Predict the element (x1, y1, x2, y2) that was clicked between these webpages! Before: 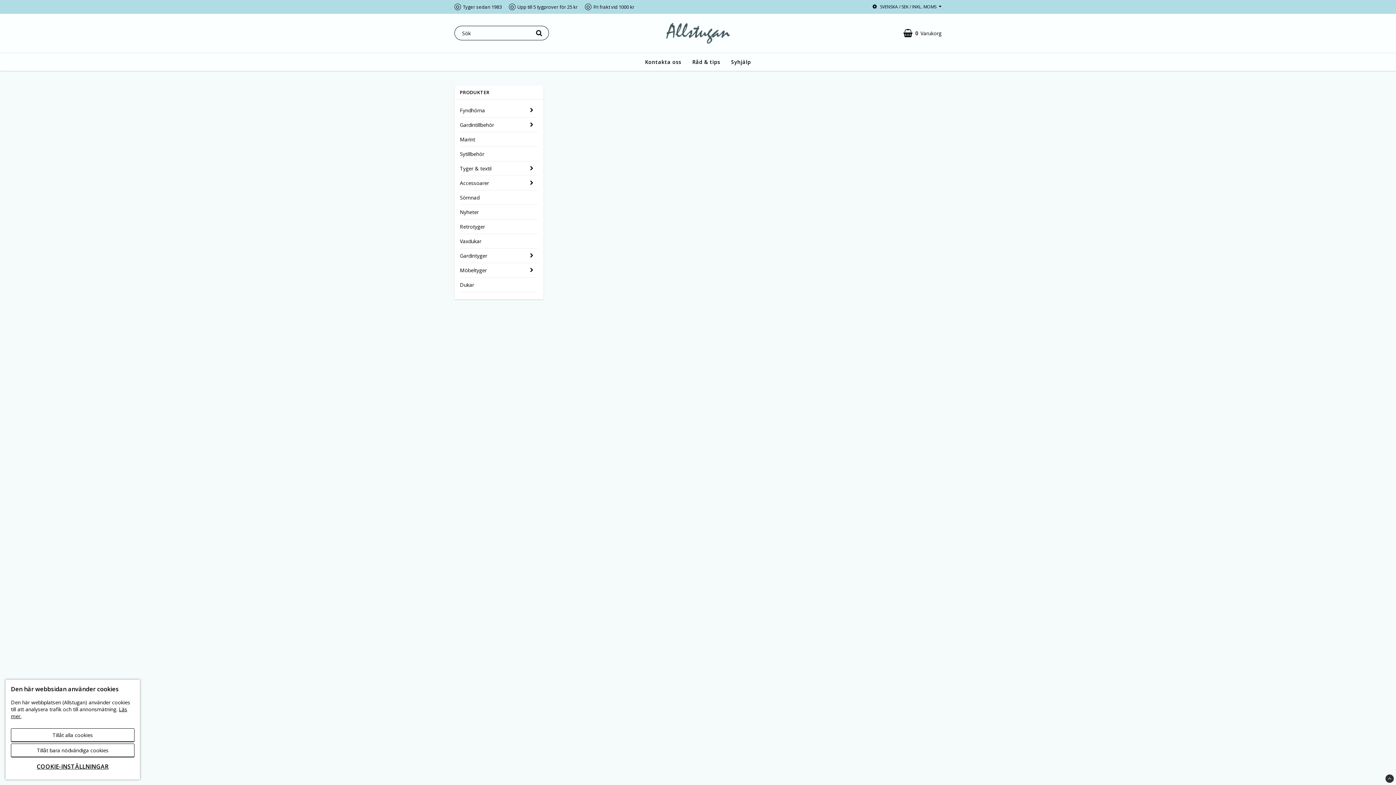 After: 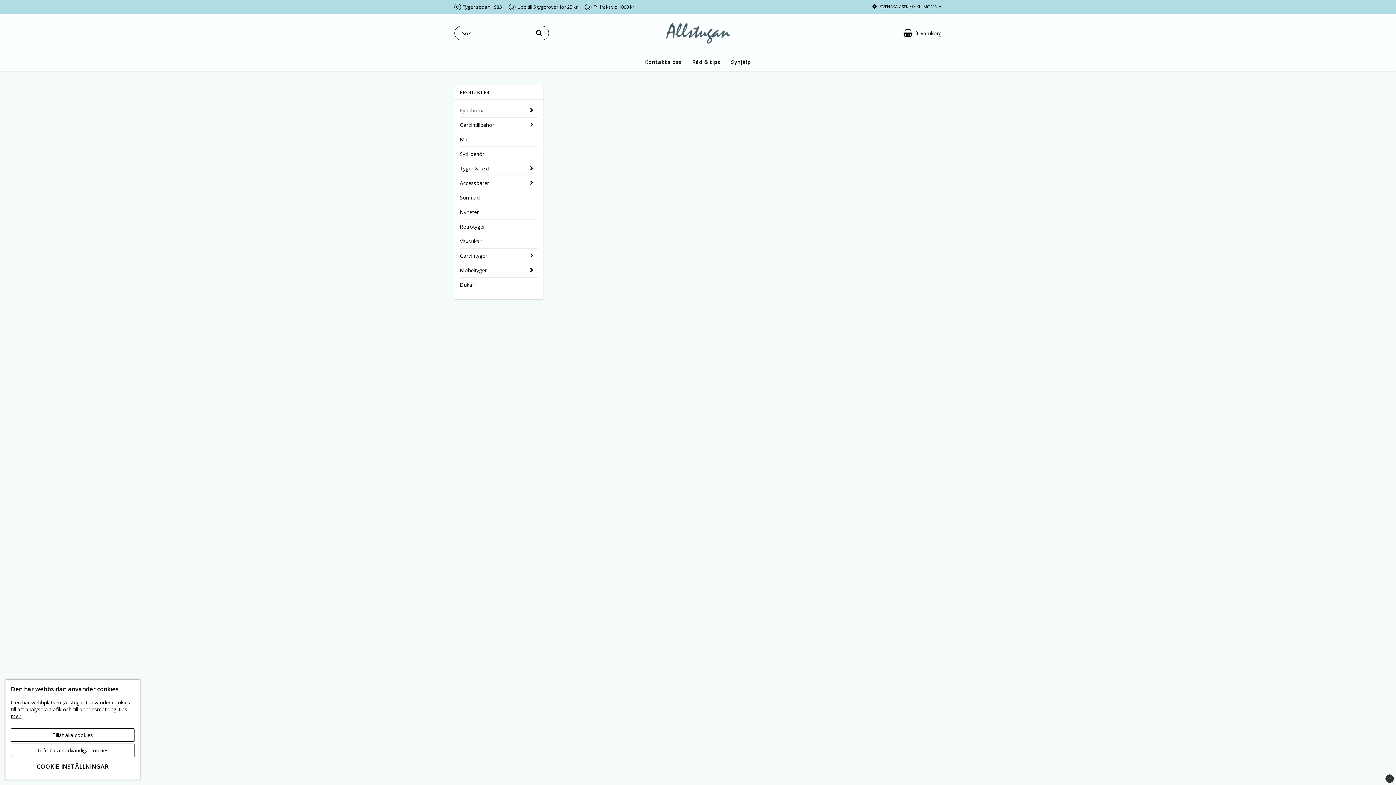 Action: label: Fyndhörna bbox: (460, 103, 525, 117)